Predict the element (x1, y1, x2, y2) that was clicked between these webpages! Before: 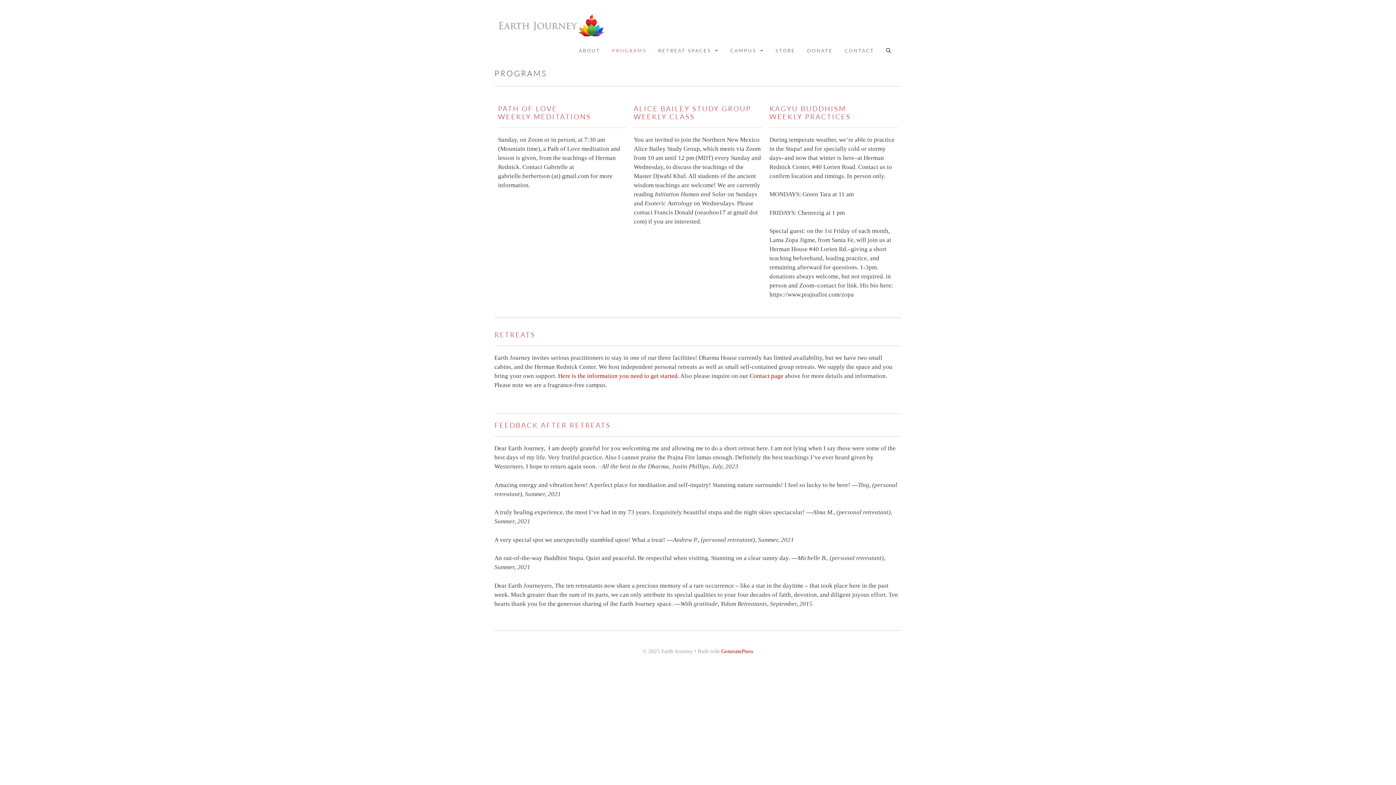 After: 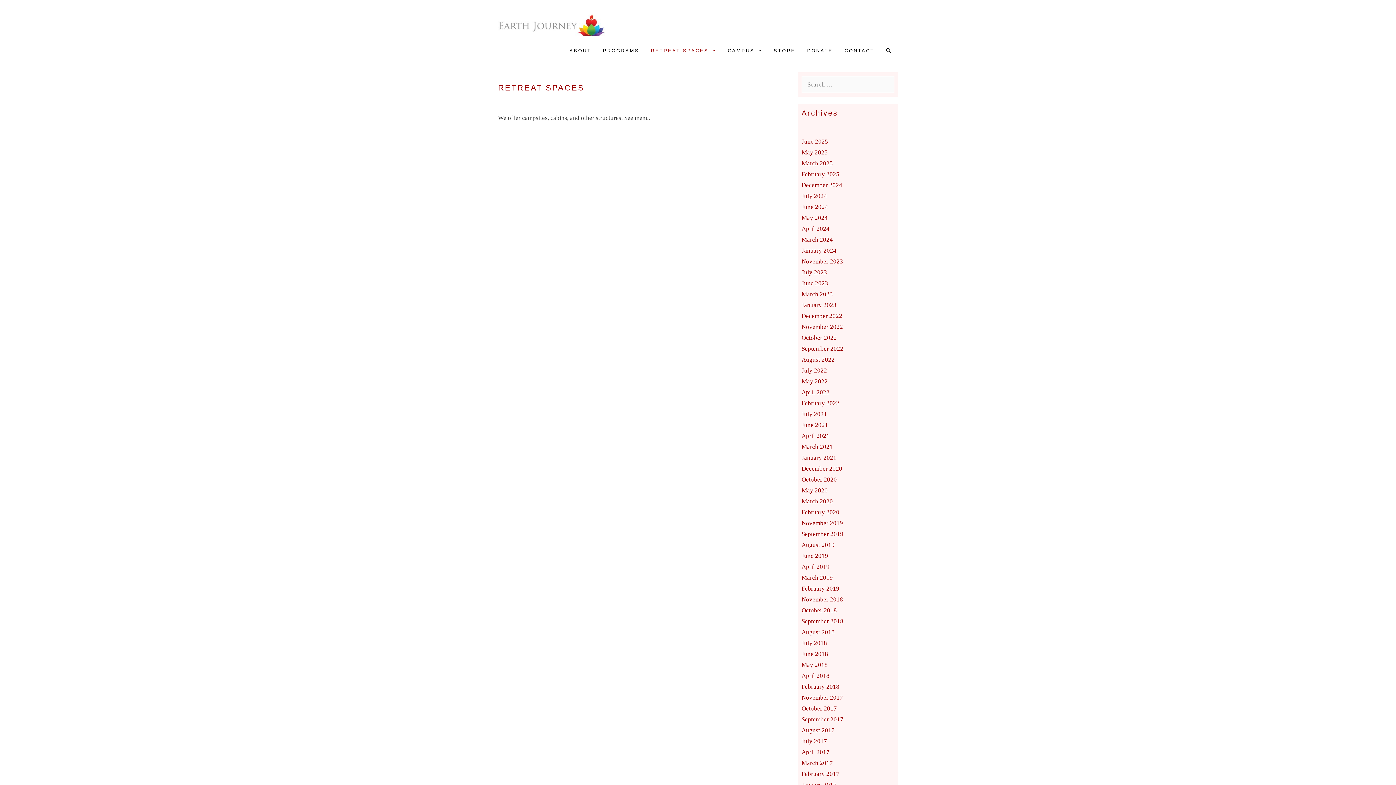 Action: bbox: (652, 36, 724, 64) label: RETREAT SPACES